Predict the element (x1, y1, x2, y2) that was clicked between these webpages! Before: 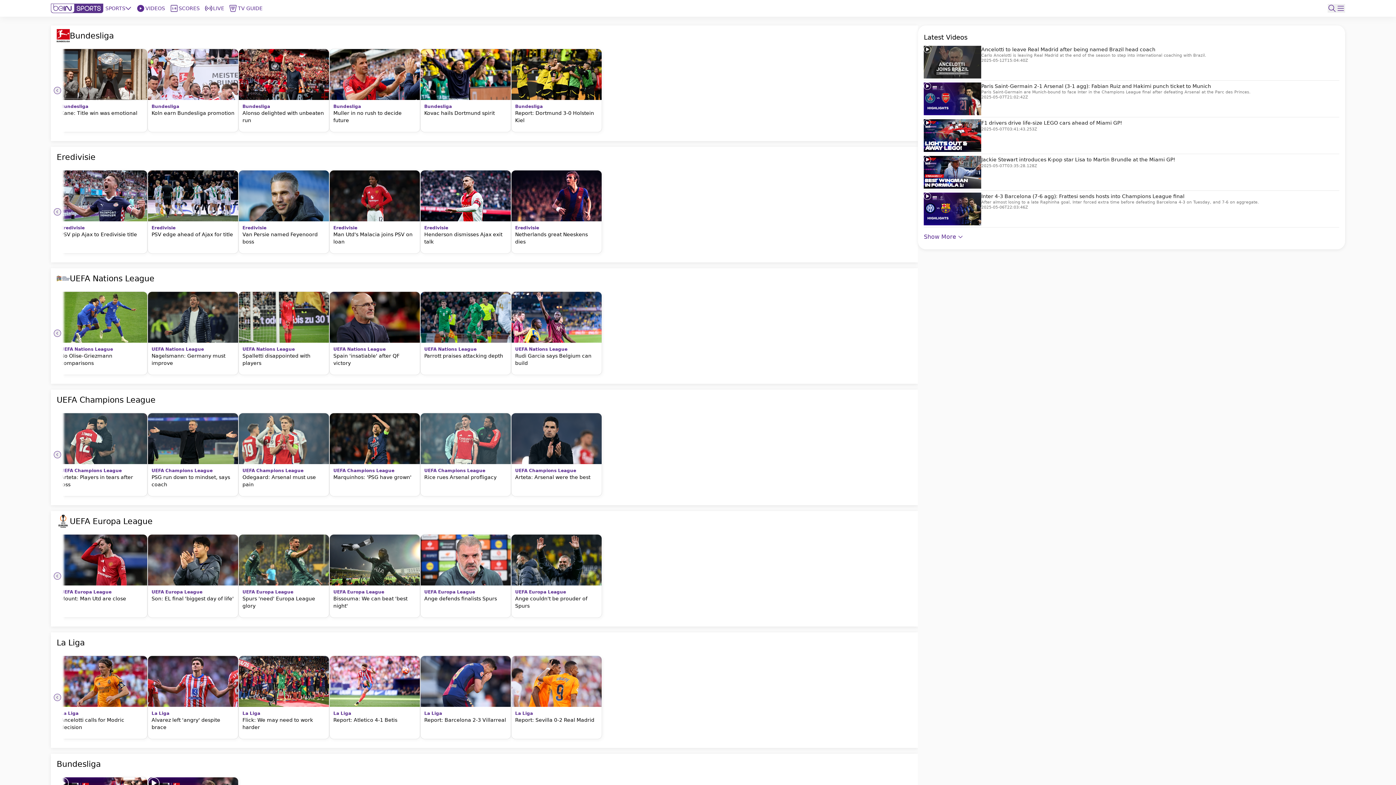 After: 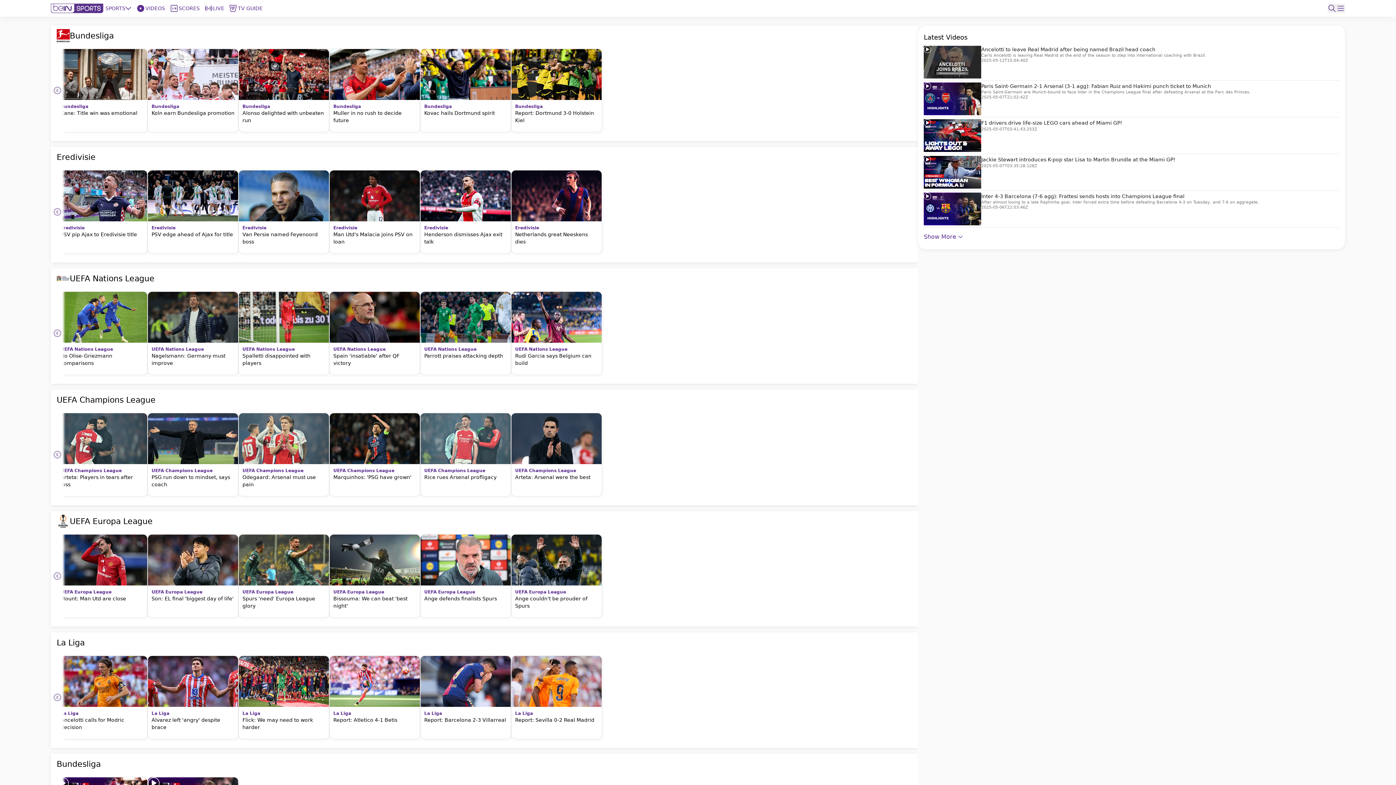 Action: bbox: (137, 4, 166, 12) label: VIDEOS